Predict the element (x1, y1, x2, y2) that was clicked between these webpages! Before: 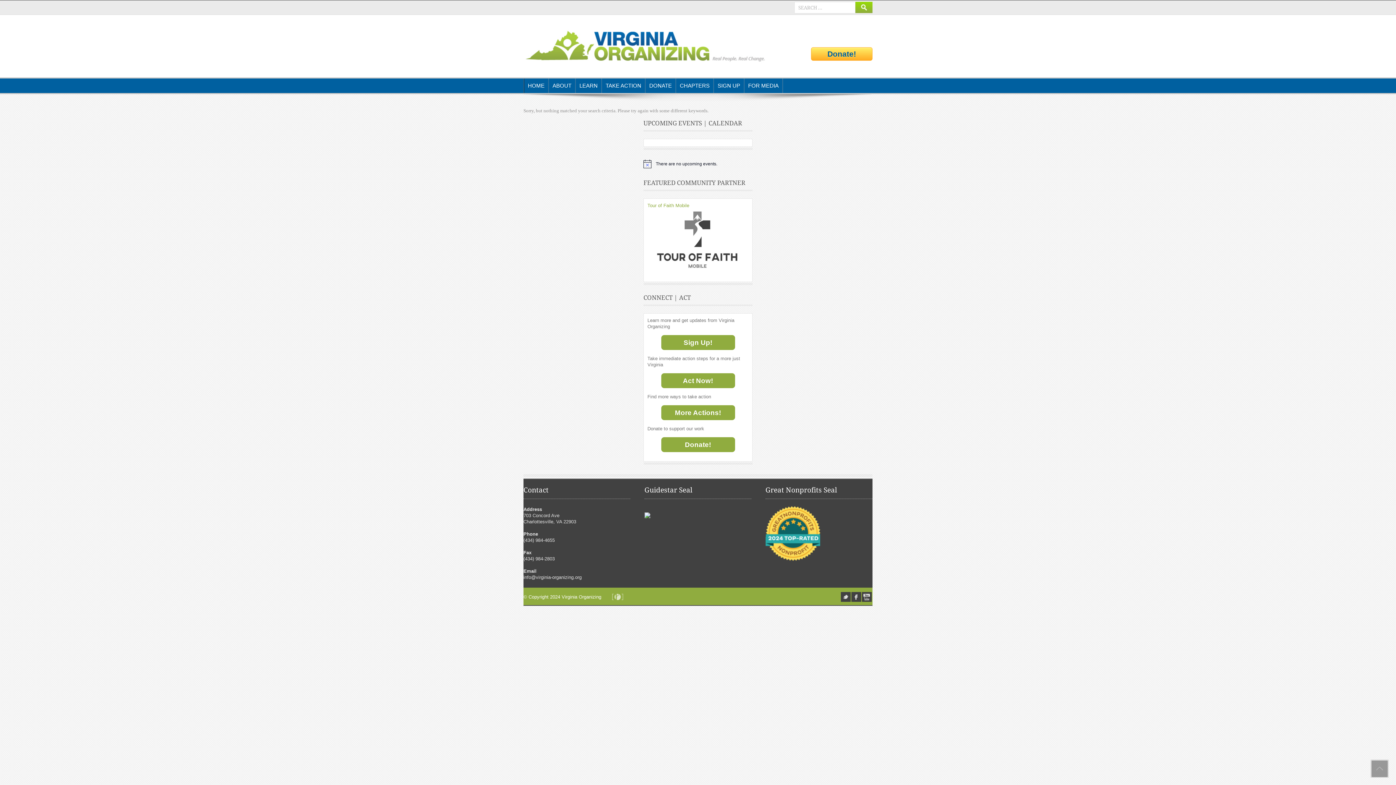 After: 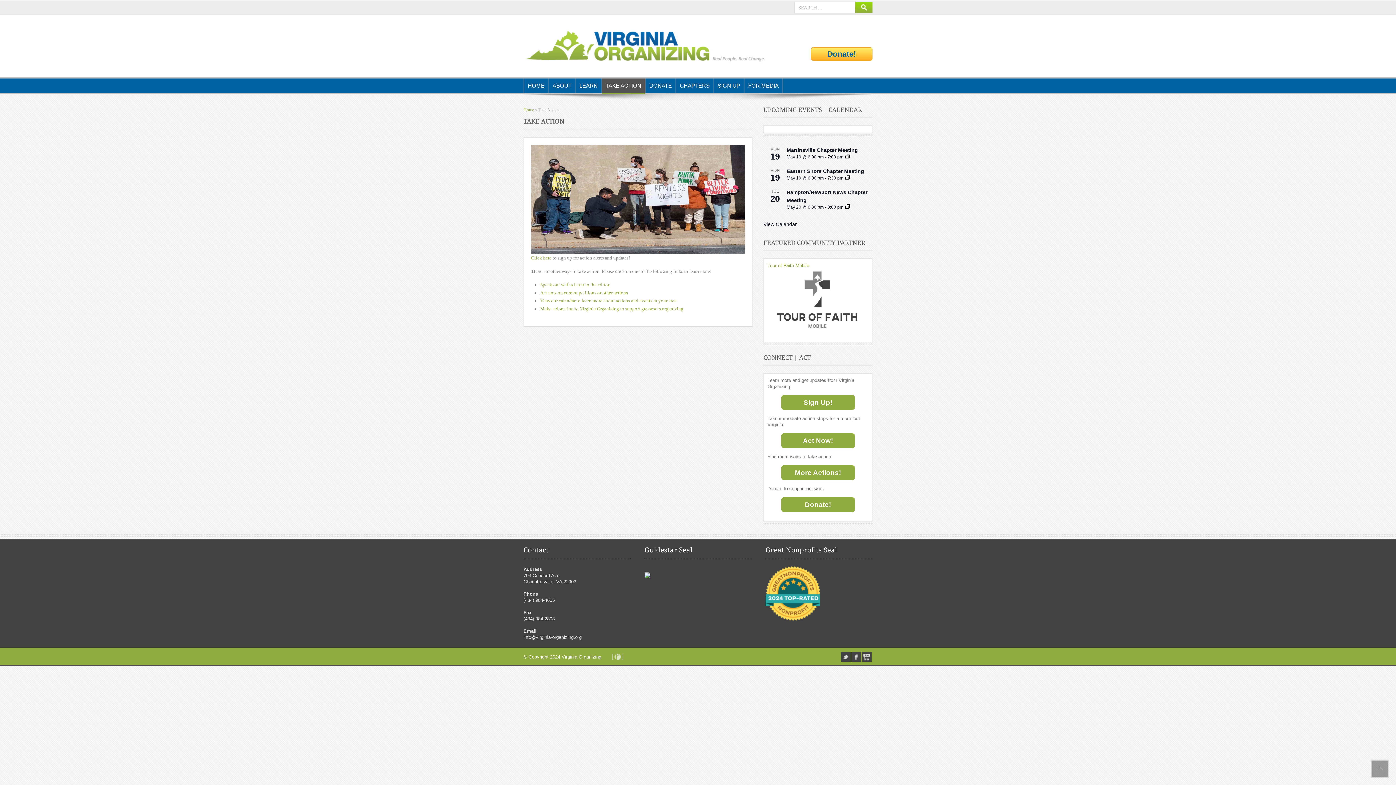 Action: bbox: (661, 405, 735, 420) label: More Actions!